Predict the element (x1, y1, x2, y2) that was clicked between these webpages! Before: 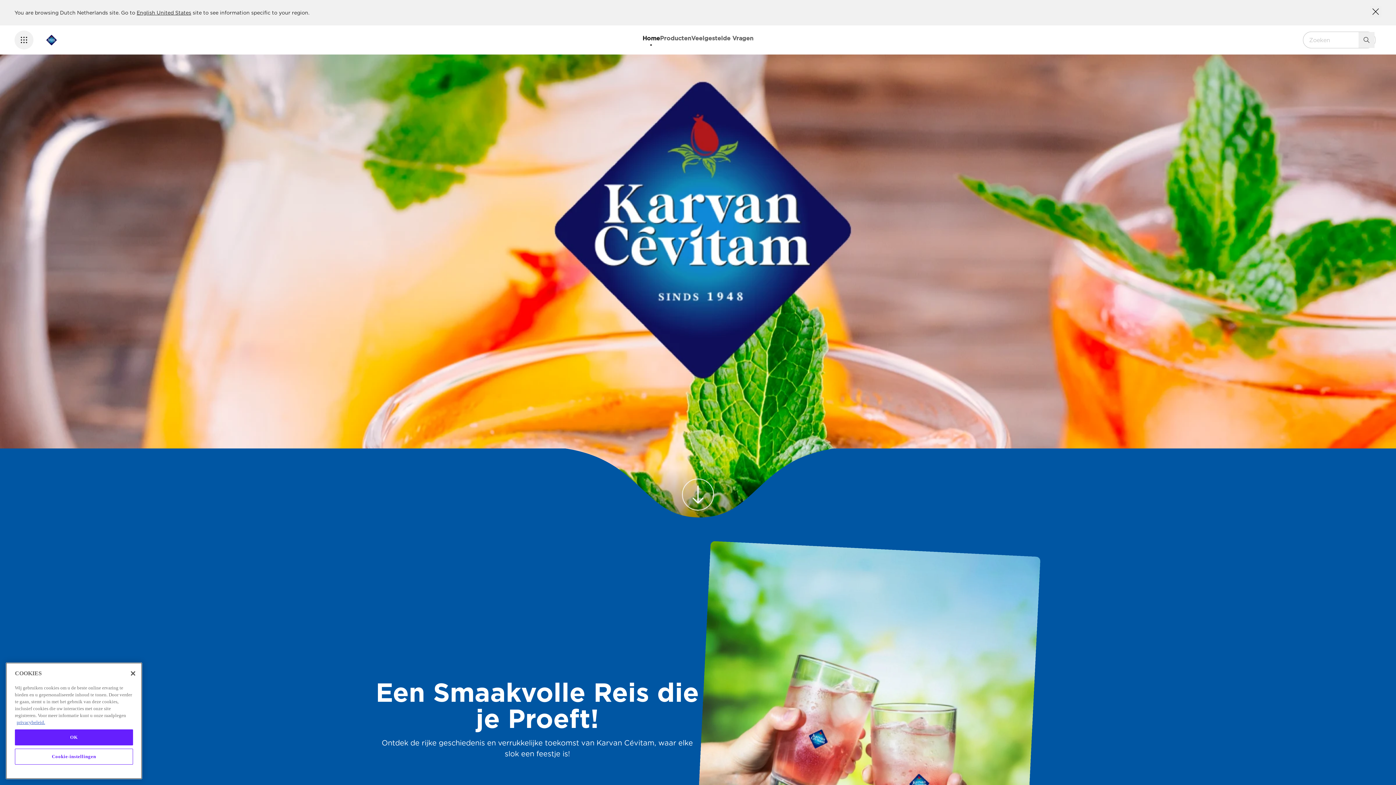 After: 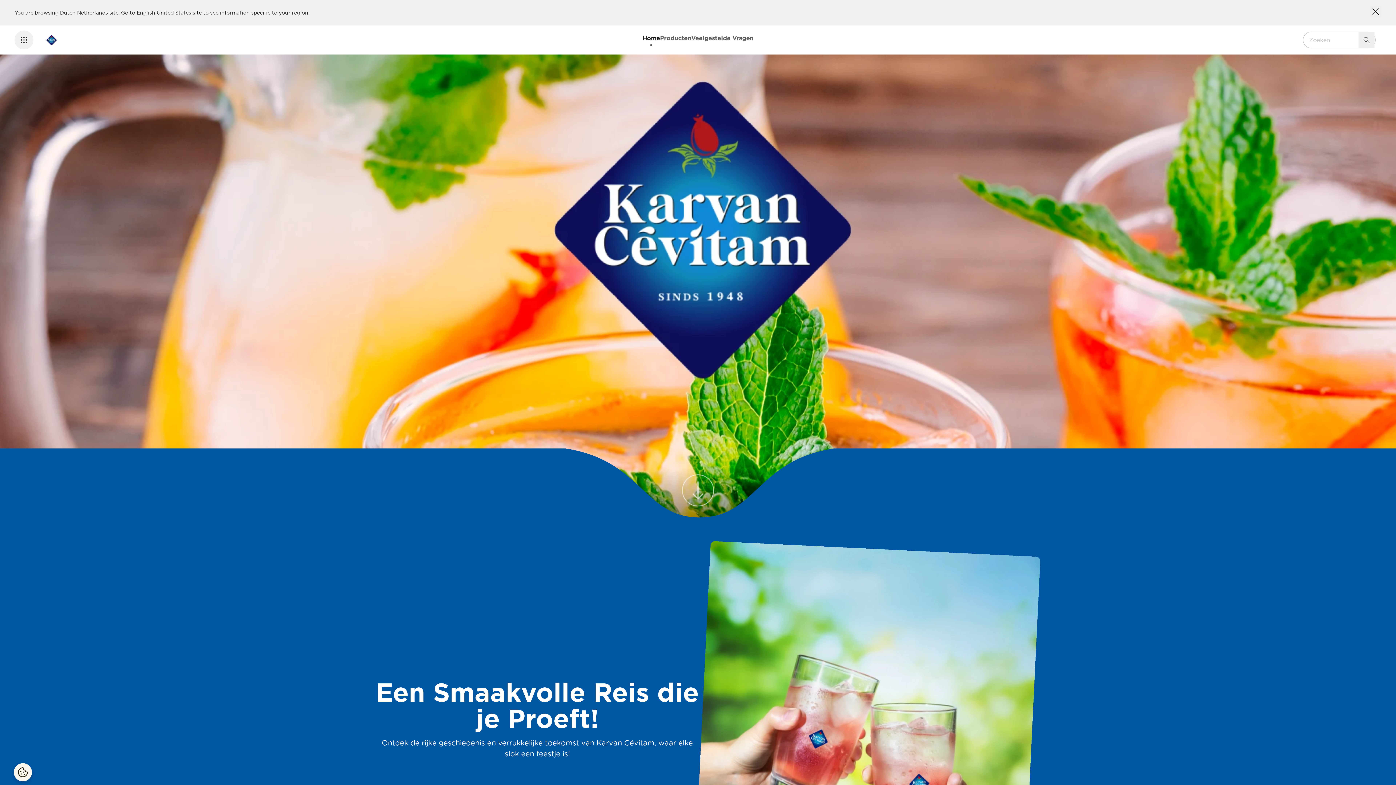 Action: bbox: (125, 687, 141, 703) label: Sluiten